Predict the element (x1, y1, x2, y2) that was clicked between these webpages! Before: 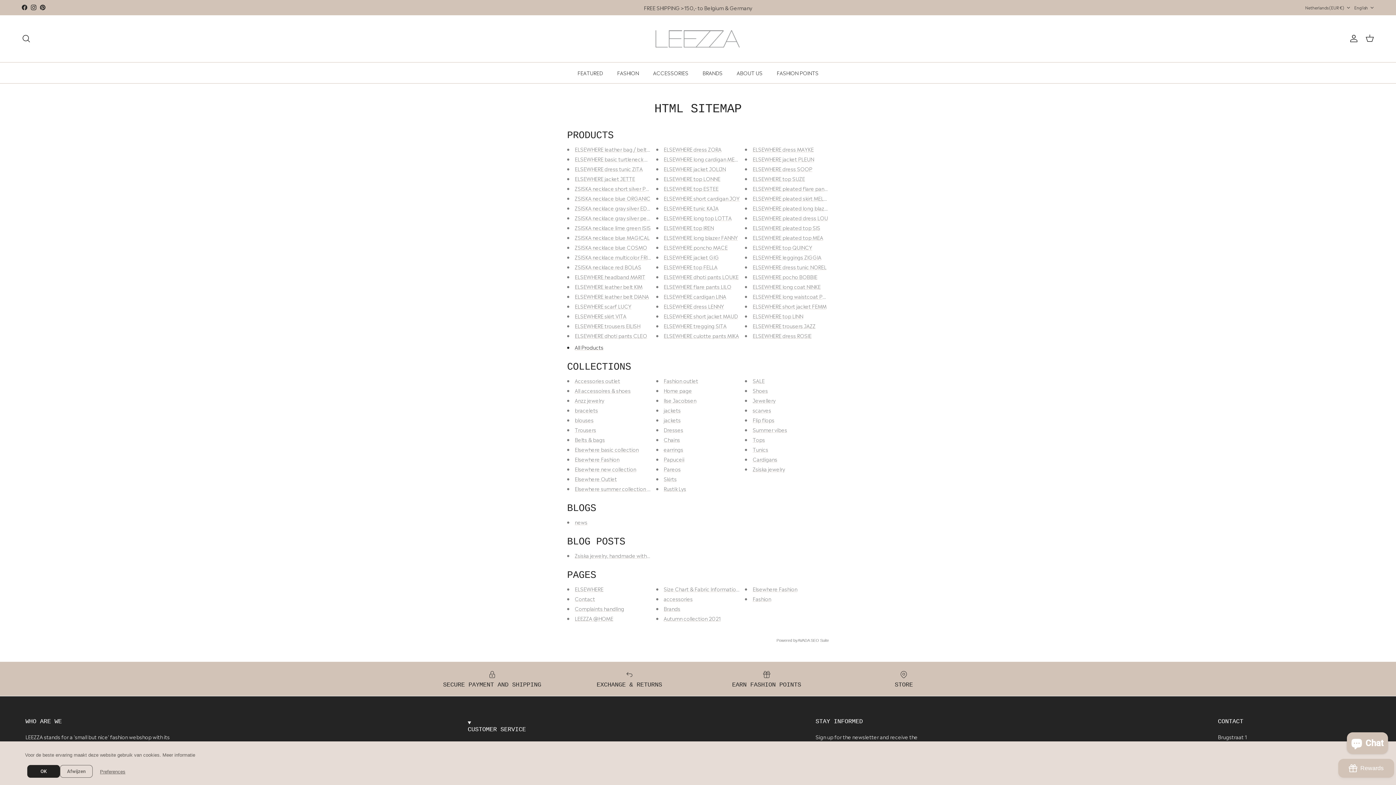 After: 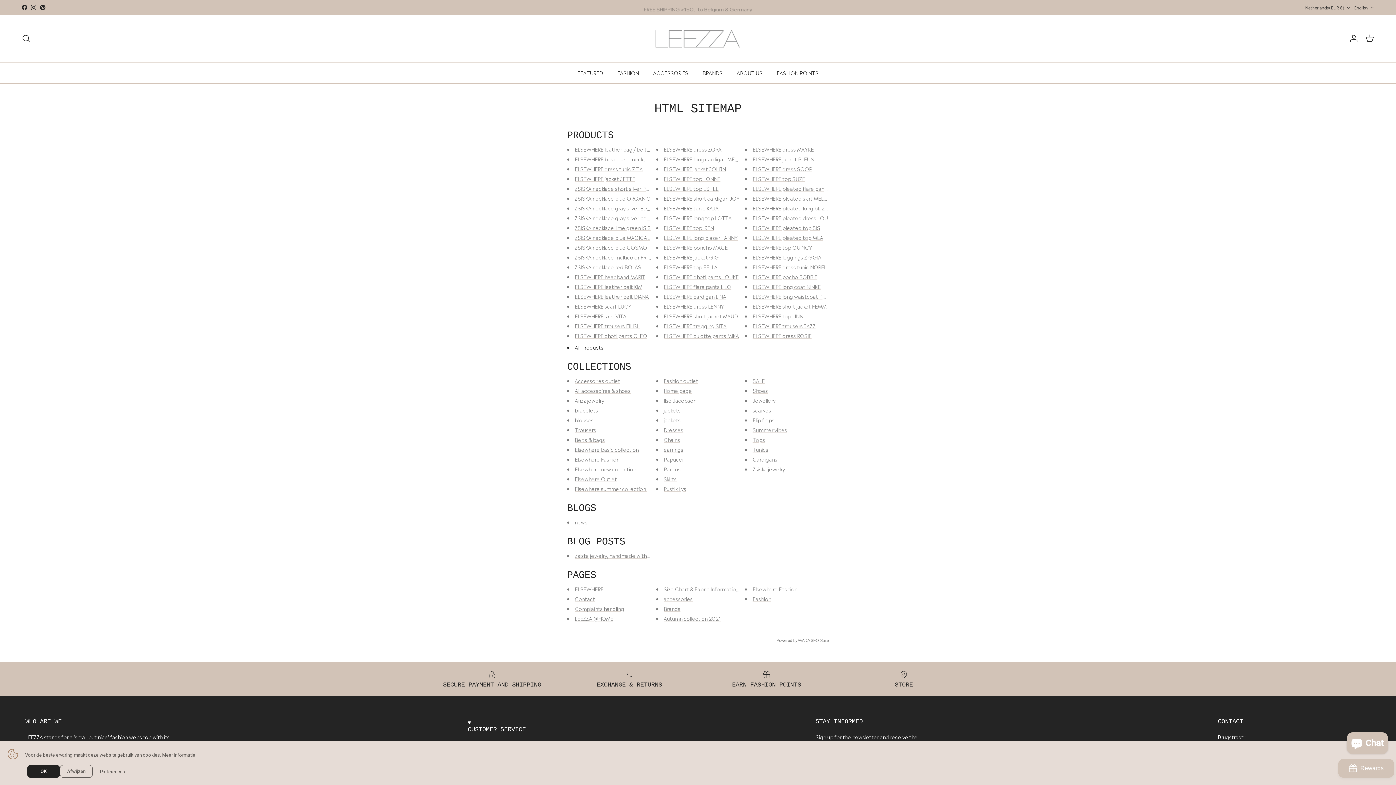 Action: bbox: (663, 396, 696, 404) label: Ilse Jacobsen